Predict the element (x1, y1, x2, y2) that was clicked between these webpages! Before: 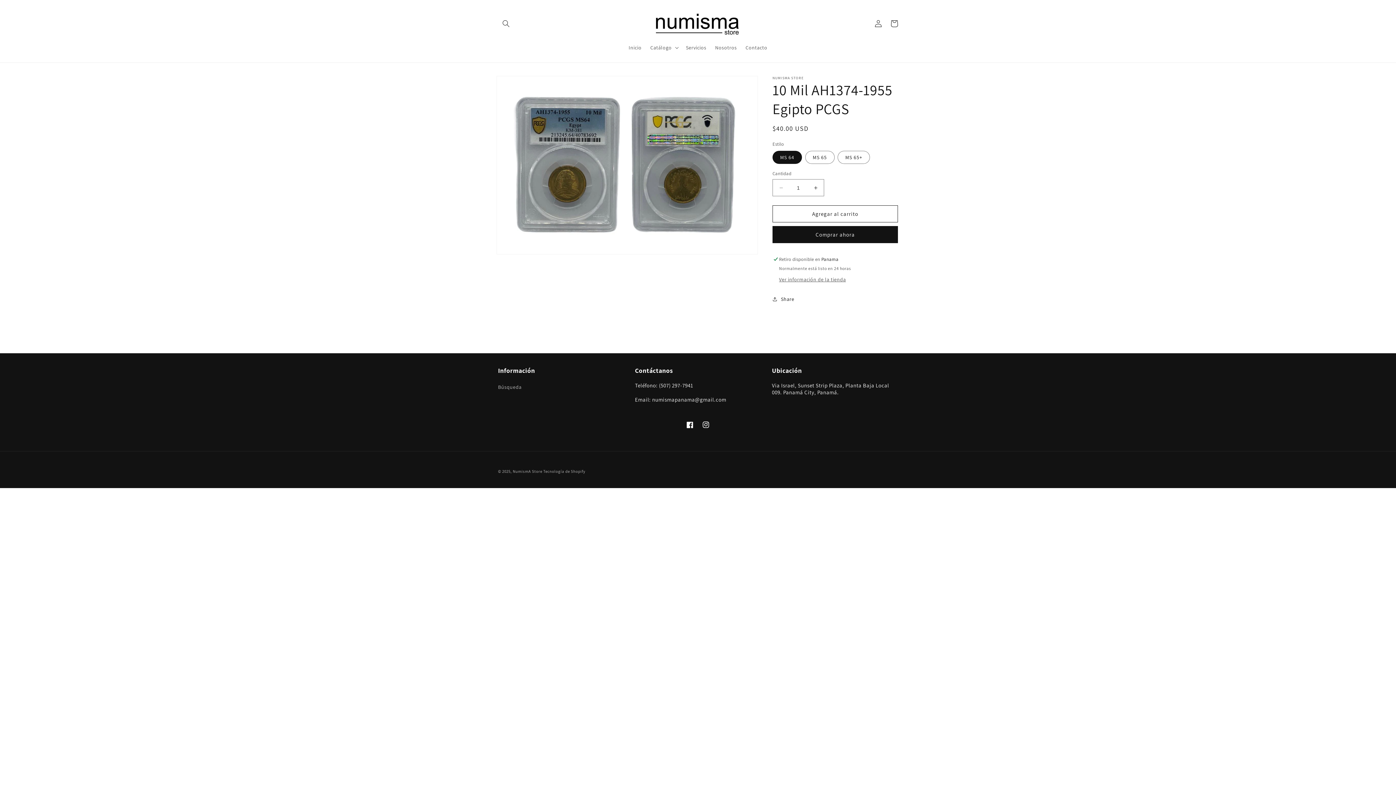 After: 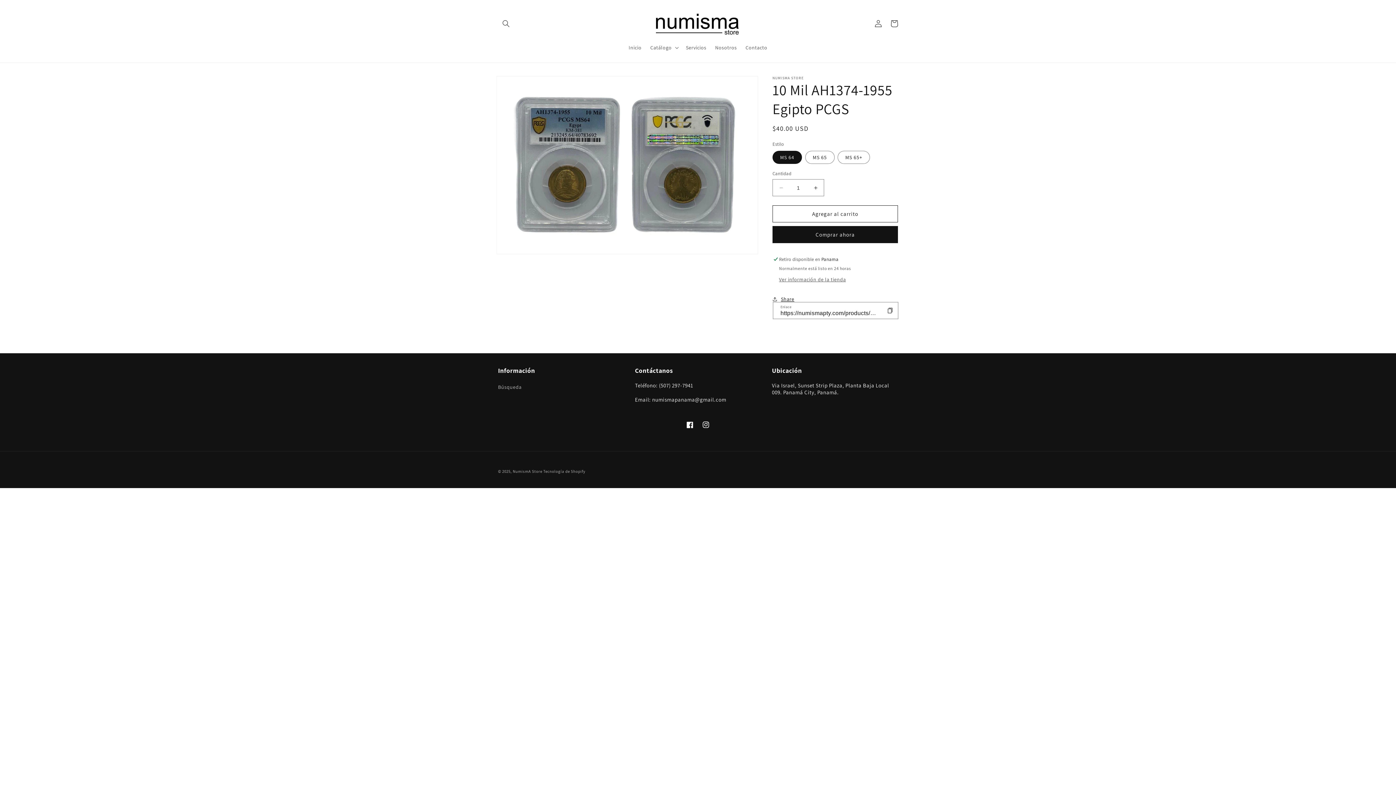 Action: label: Share bbox: (772, 291, 794, 307)